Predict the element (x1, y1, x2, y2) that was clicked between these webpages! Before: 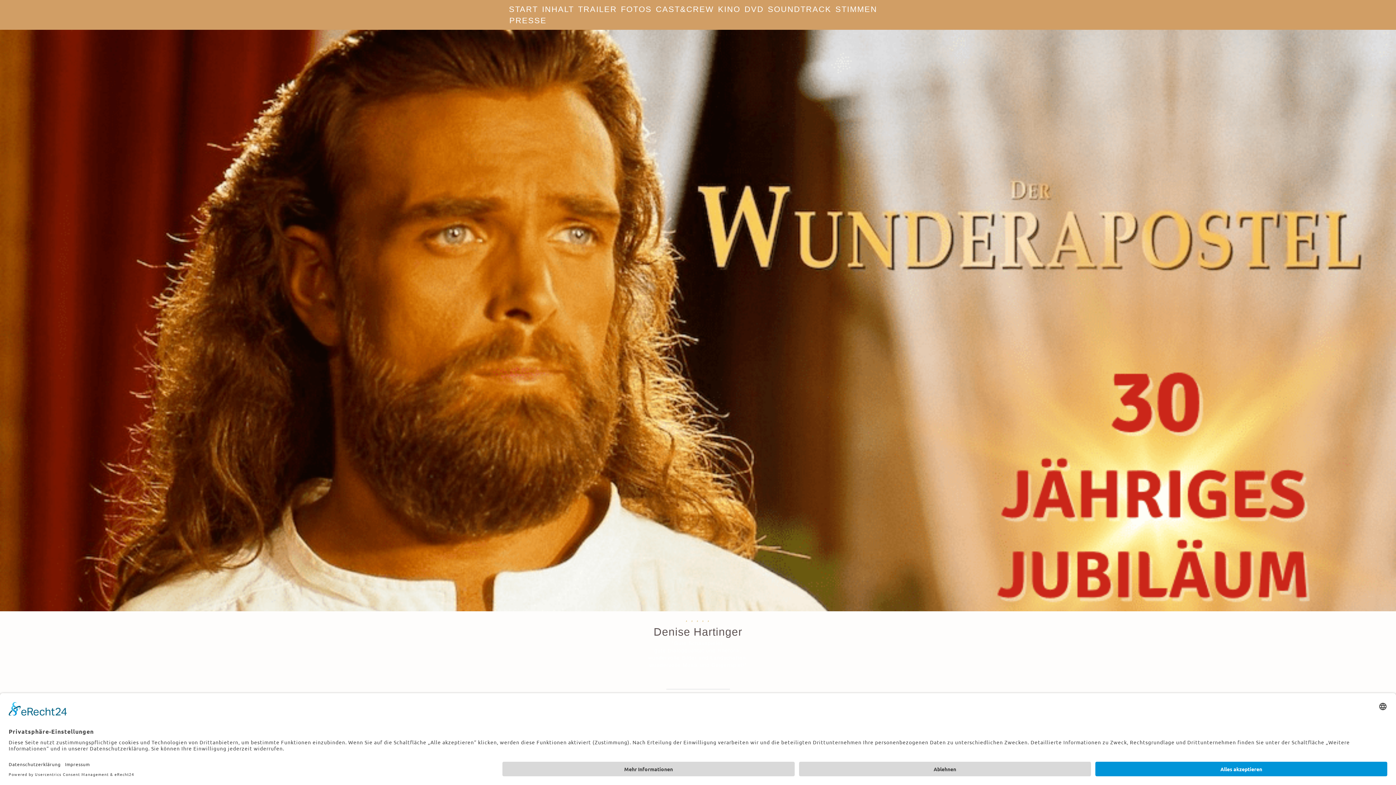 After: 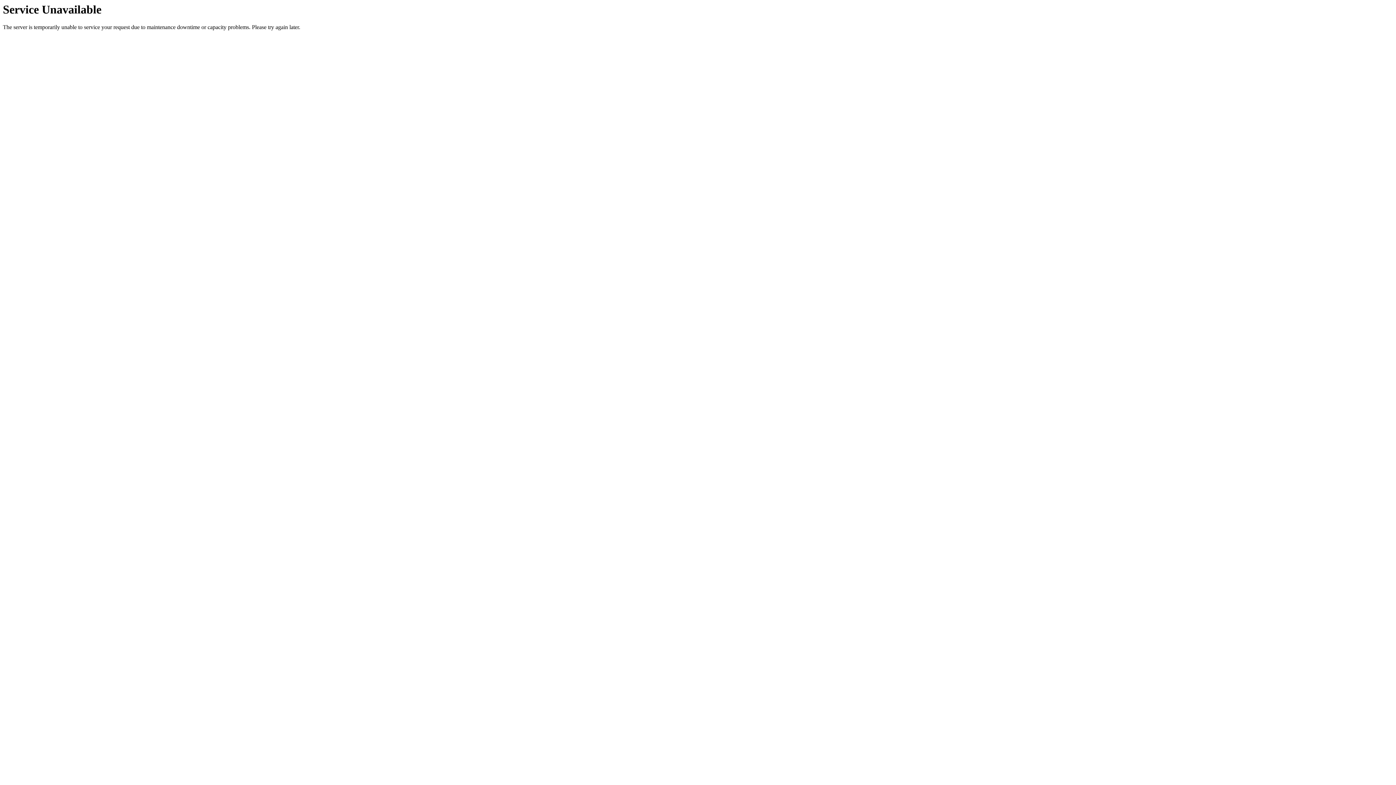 Action: bbox: (656, 4, 714, 13) label: CAST&CREW